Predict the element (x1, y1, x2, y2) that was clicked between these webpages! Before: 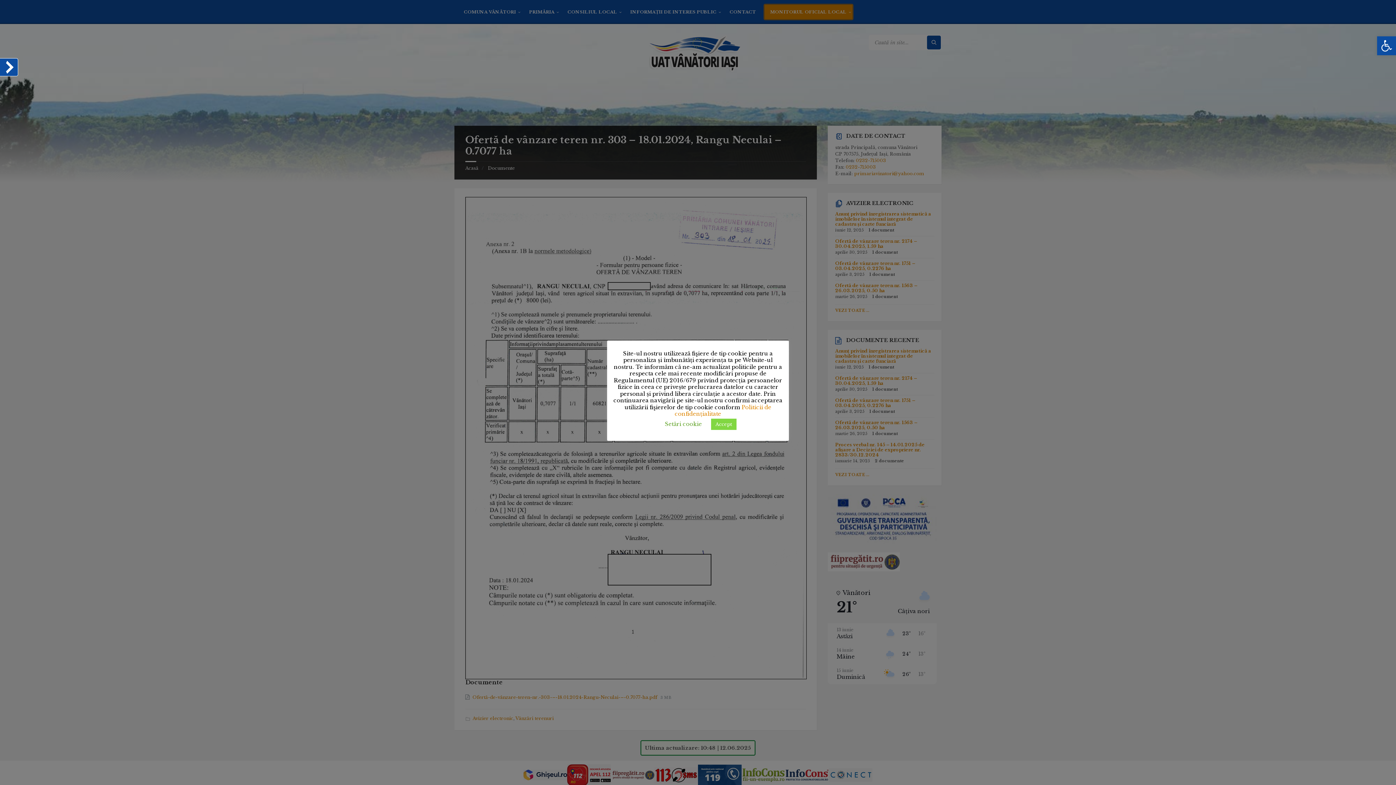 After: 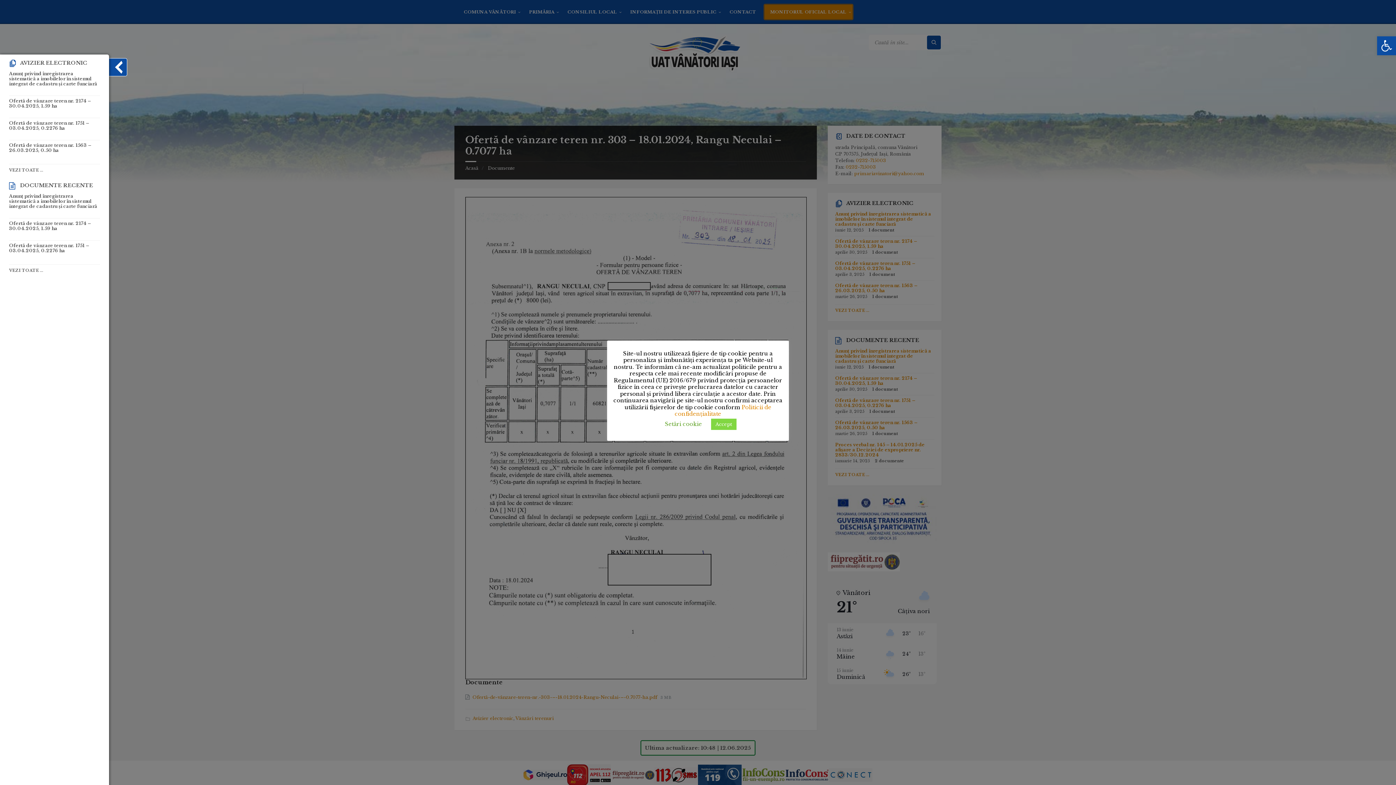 Action: bbox: (-2, 58, 18, 76)